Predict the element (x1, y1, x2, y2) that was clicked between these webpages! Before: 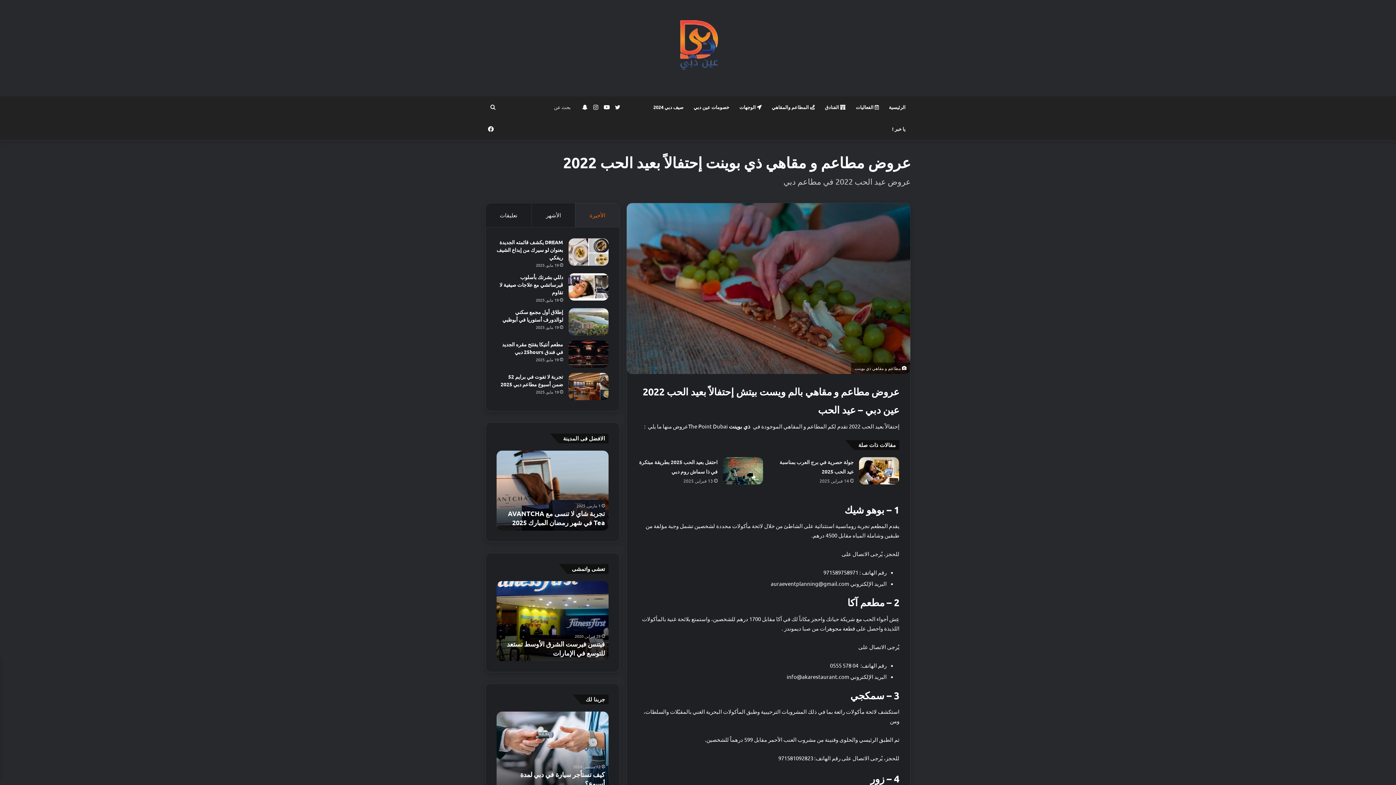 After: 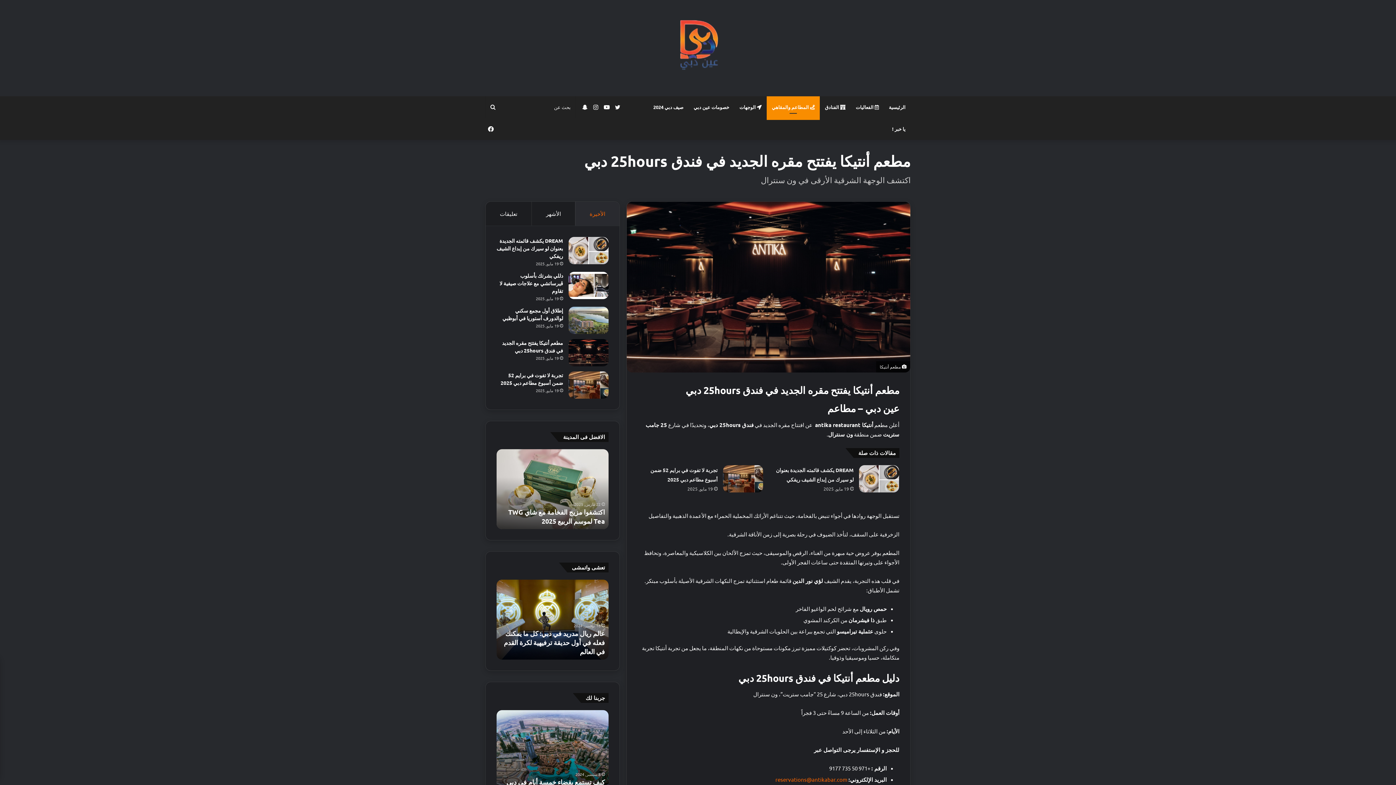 Action: bbox: (568, 340, 608, 367) label: مطعم أنتيكا يفتتح مقره الجديد في فندق 25hours دبي